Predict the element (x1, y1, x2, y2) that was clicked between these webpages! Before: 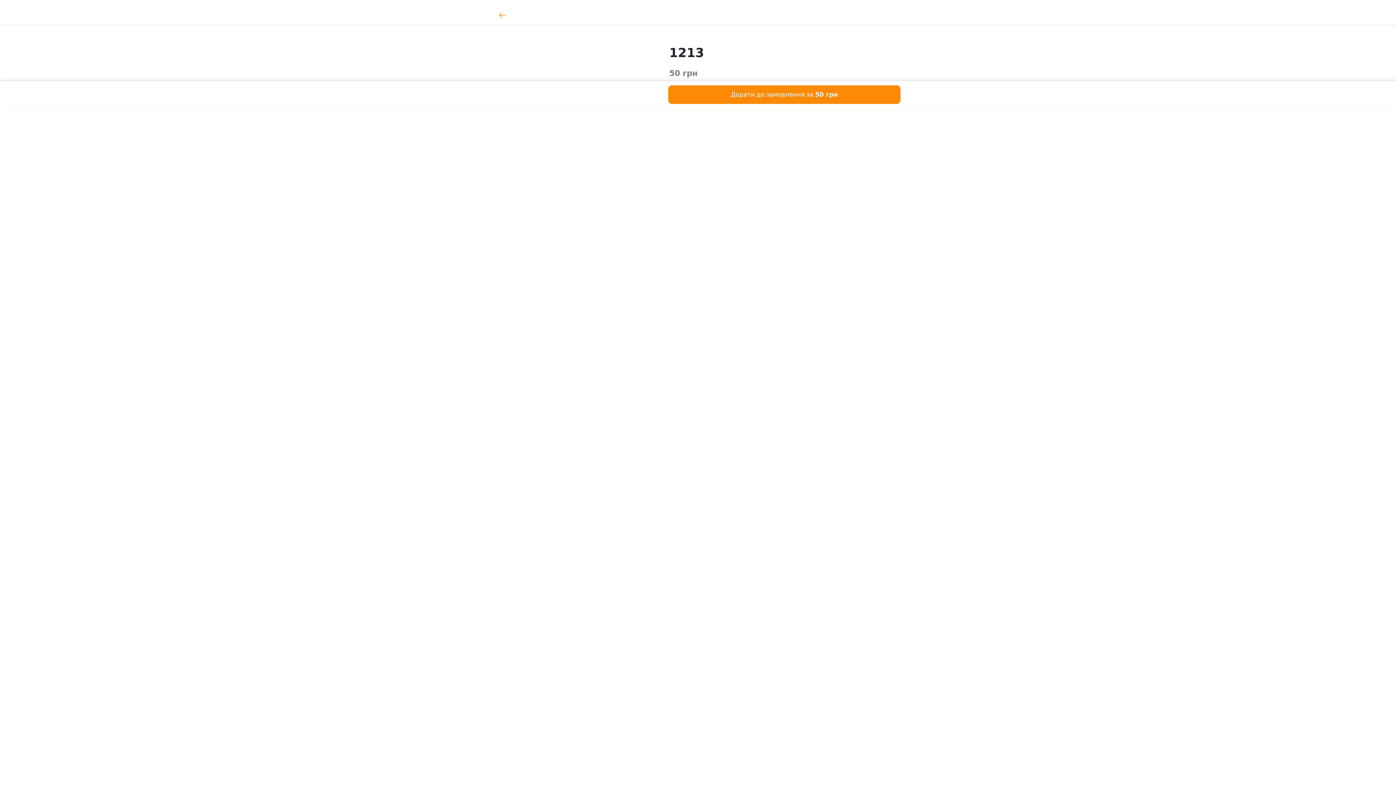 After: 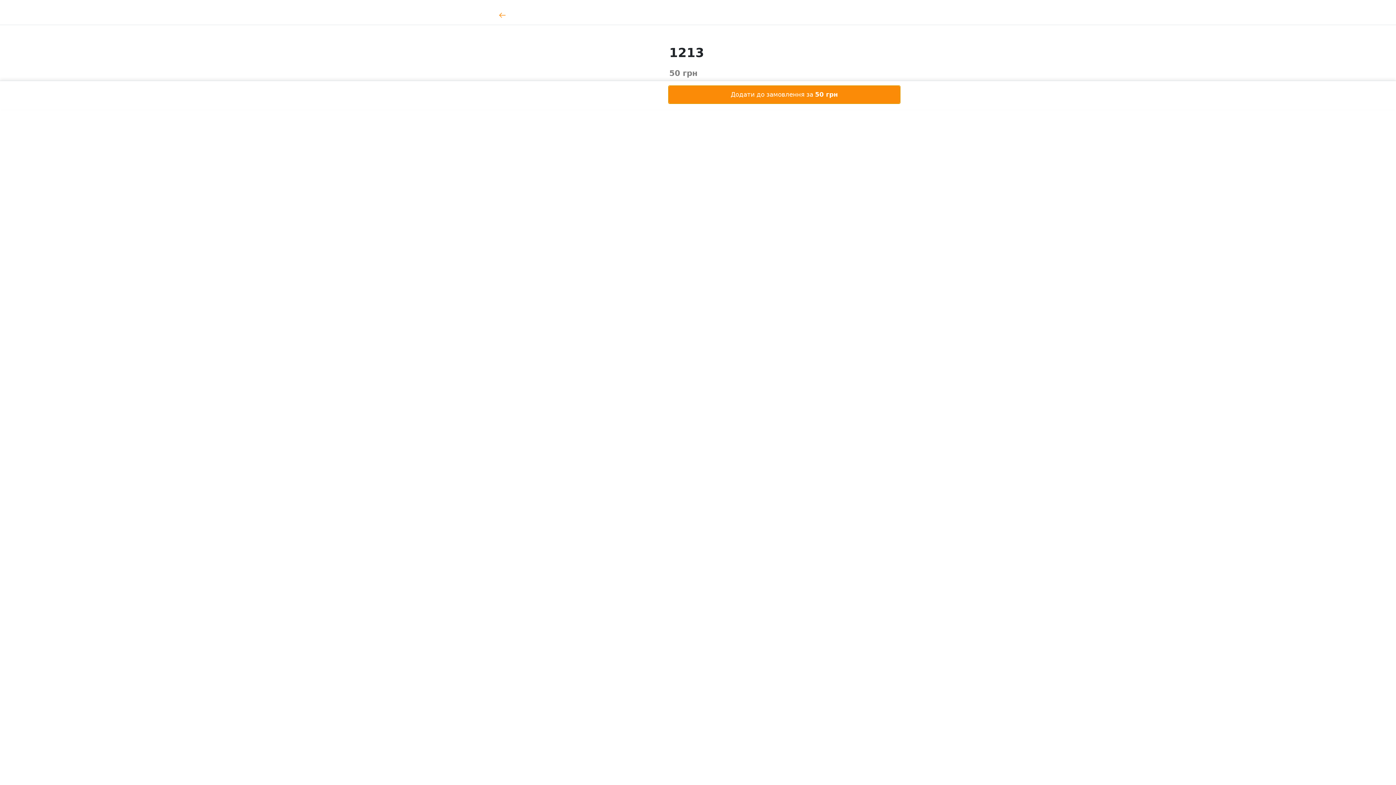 Action: bbox: (668, 85, 900, 104) label: Додати до замовлення за 50 грн